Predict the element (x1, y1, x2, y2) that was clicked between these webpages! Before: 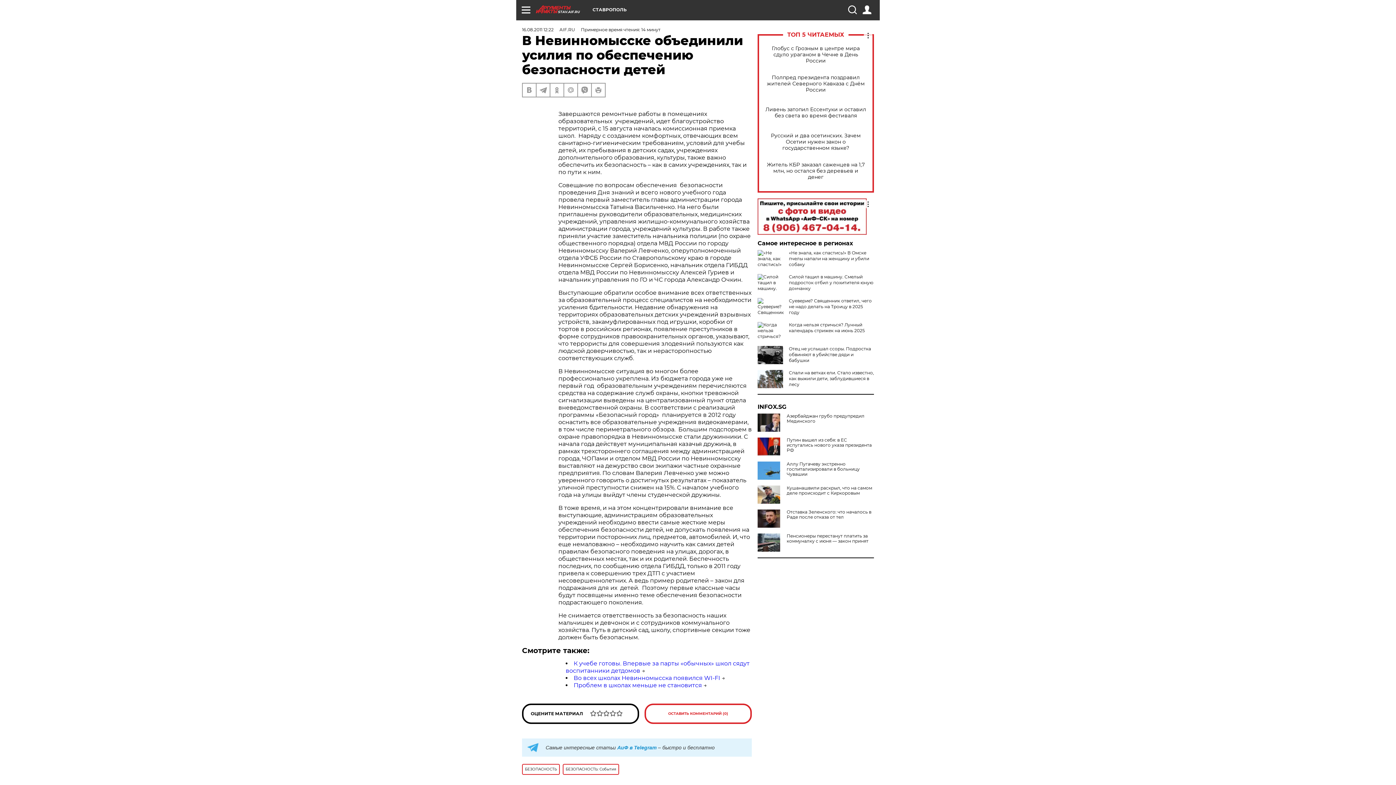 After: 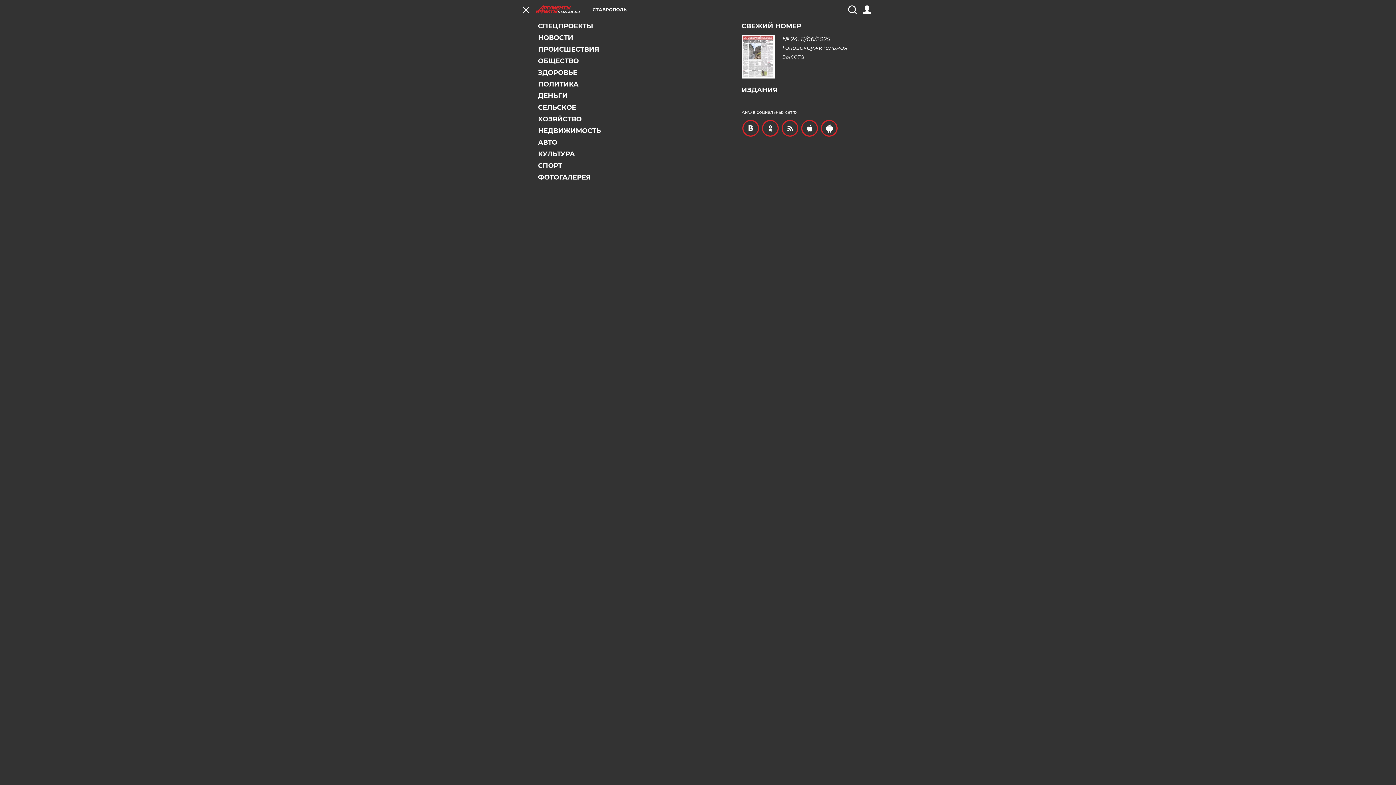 Action: bbox: (521, 5, 530, 14)